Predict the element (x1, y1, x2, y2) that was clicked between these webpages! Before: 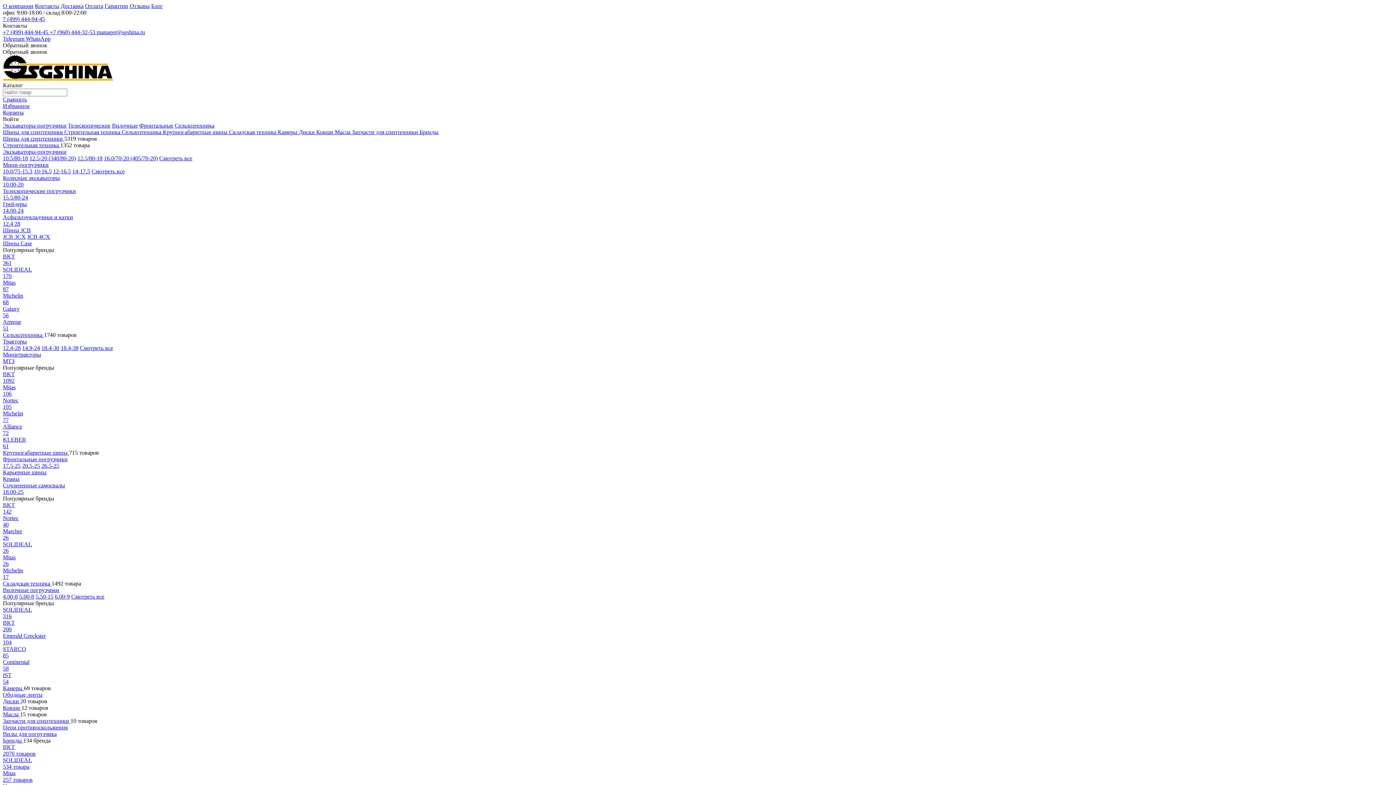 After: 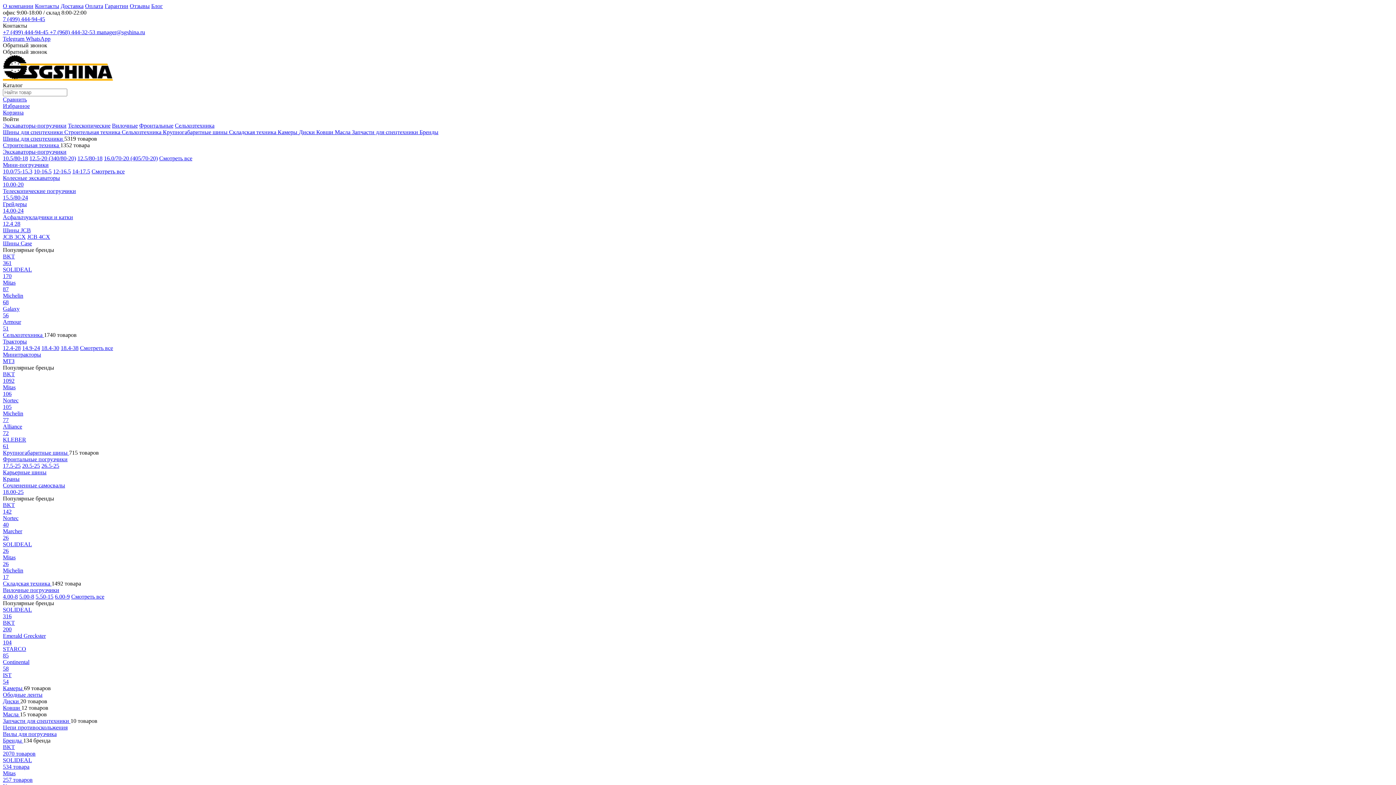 Action: label: Бренды bbox: (419, 129, 438, 135)